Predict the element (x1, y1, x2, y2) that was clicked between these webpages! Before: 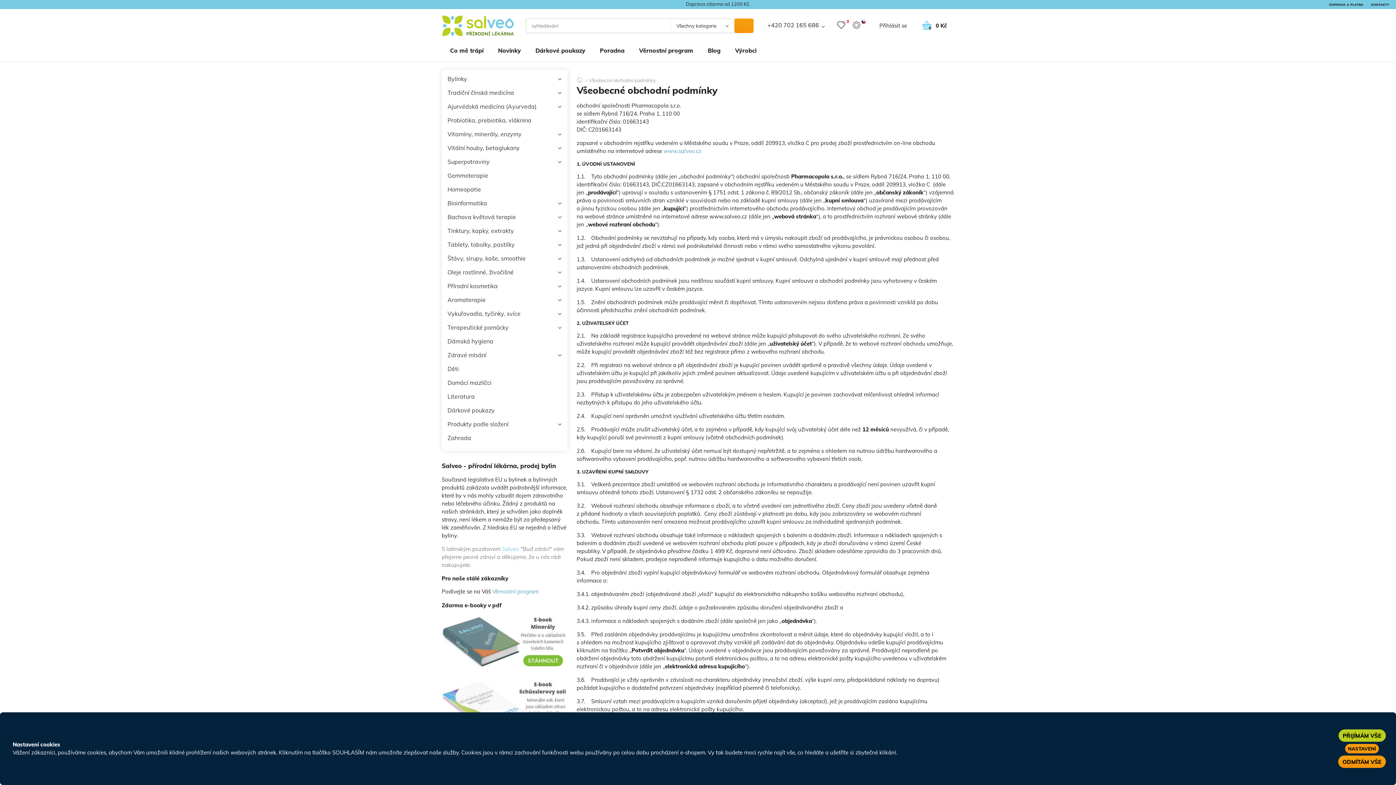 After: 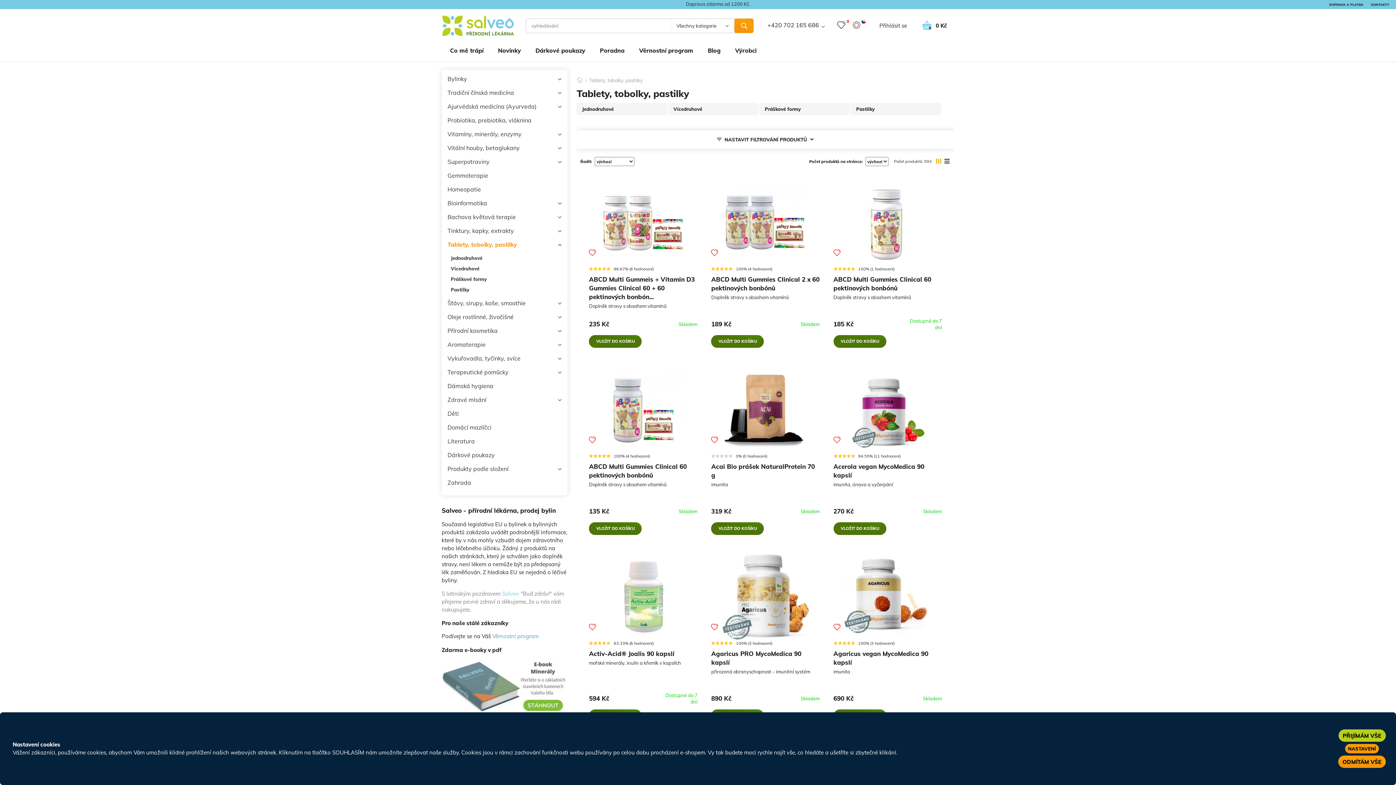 Action: label: Tablety, tobolky, pastilky bbox: (447, 237, 561, 251)